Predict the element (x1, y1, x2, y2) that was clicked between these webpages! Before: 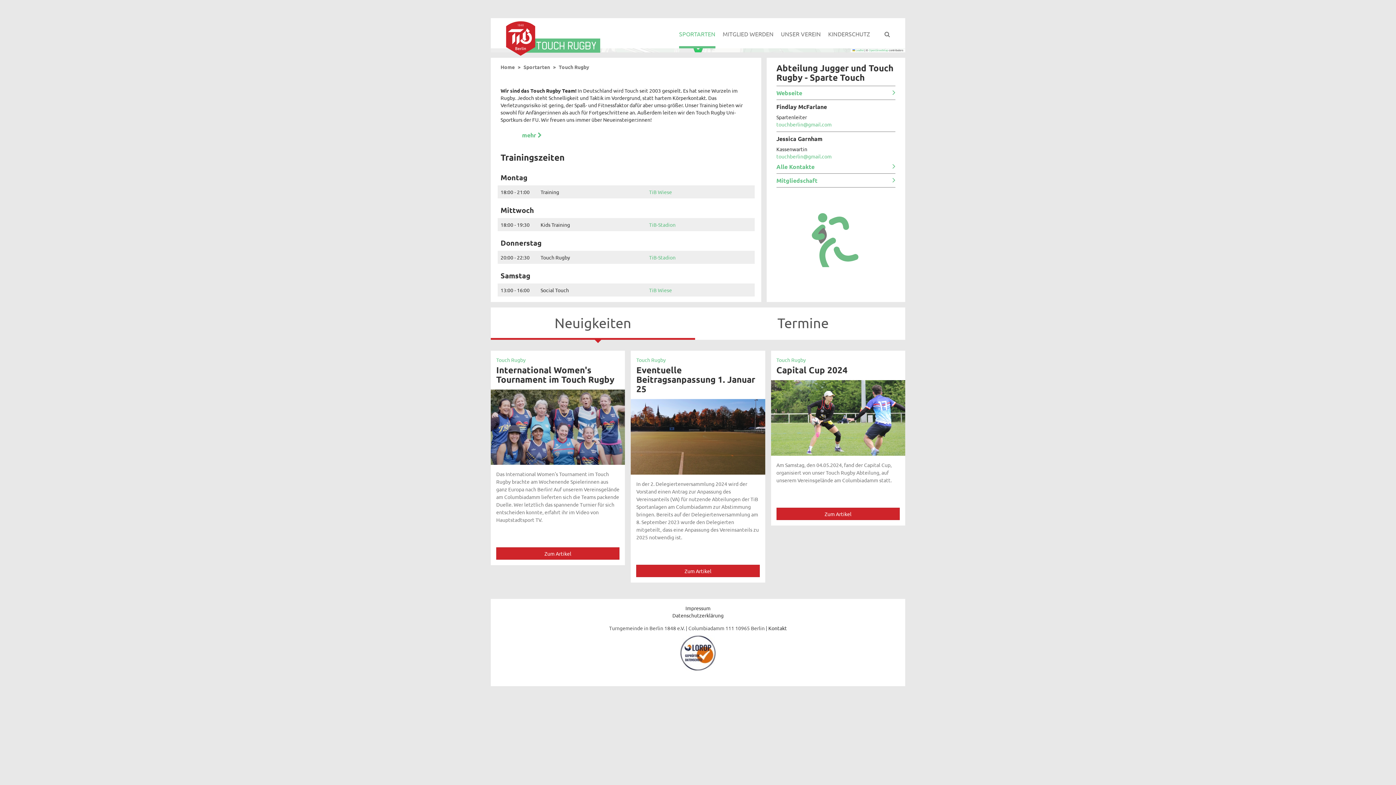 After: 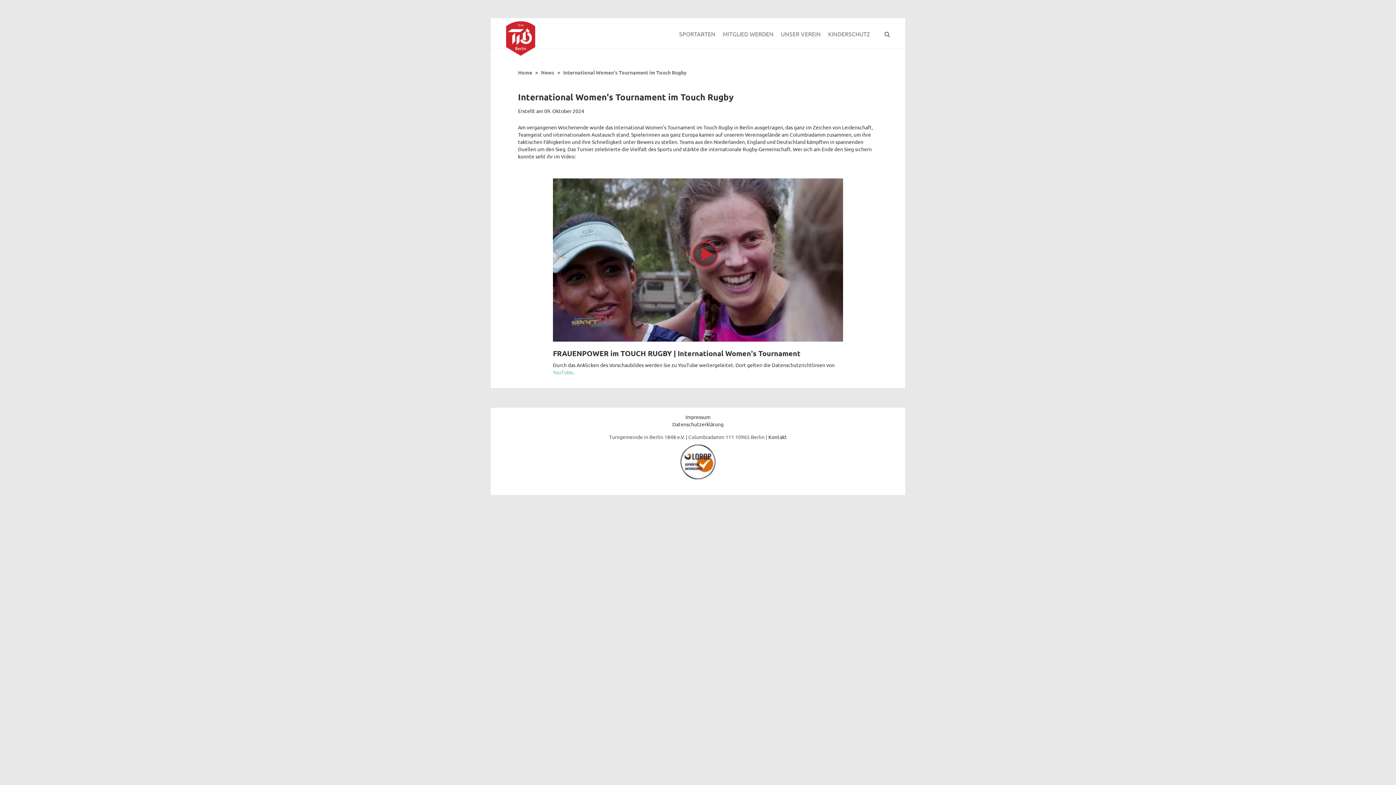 Action: bbox: (496, 547, 619, 560) label: Zum Artikel